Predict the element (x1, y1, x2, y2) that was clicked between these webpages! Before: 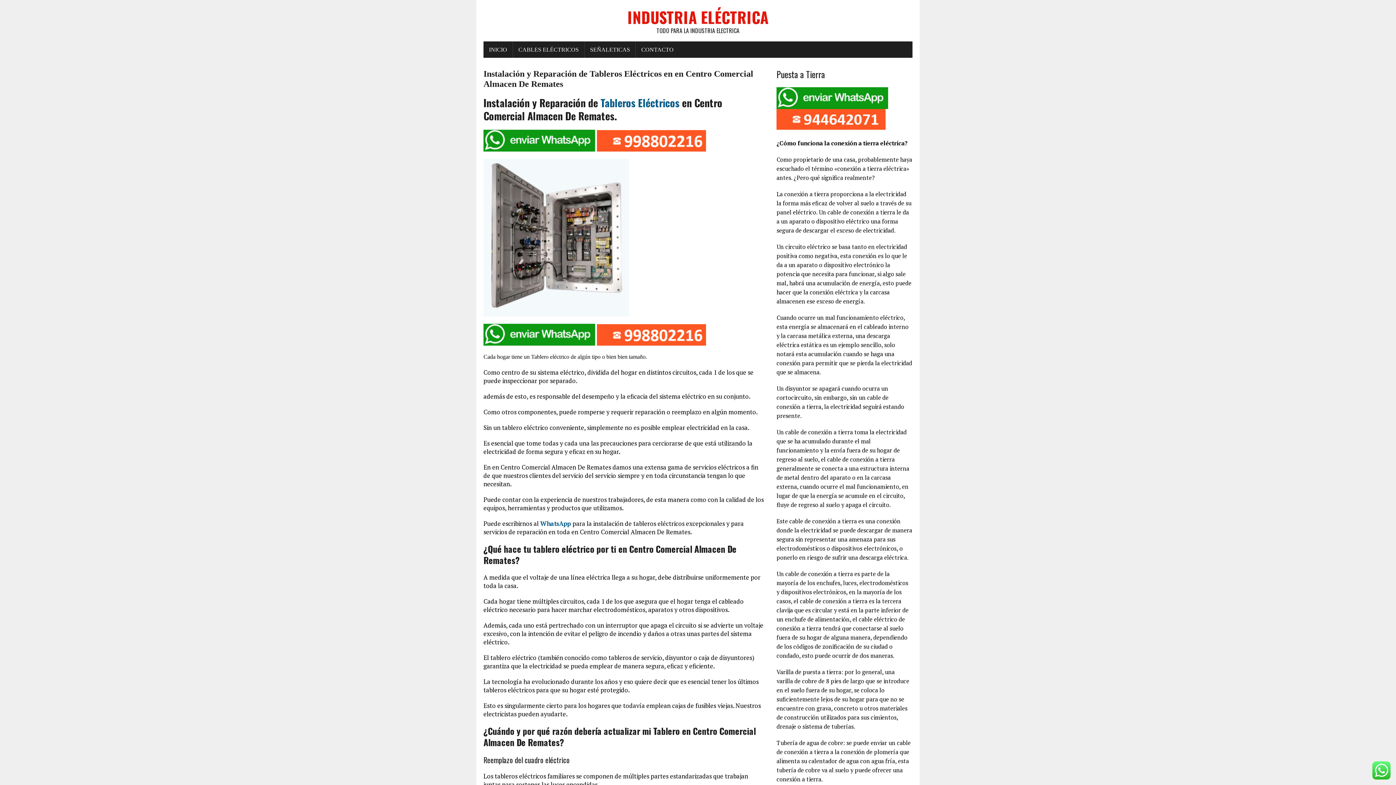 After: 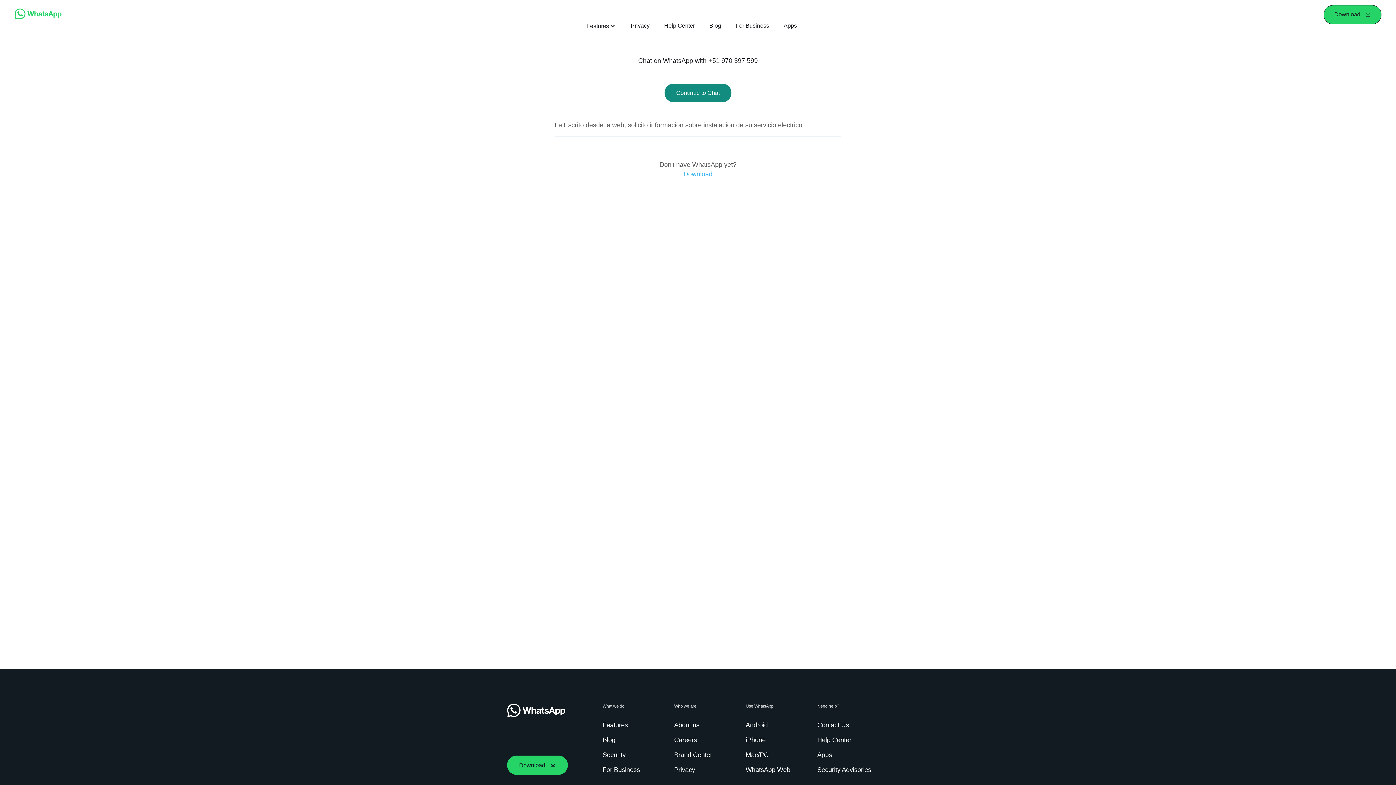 Action: label: WhatsApp bbox: (540, 519, 570, 528)